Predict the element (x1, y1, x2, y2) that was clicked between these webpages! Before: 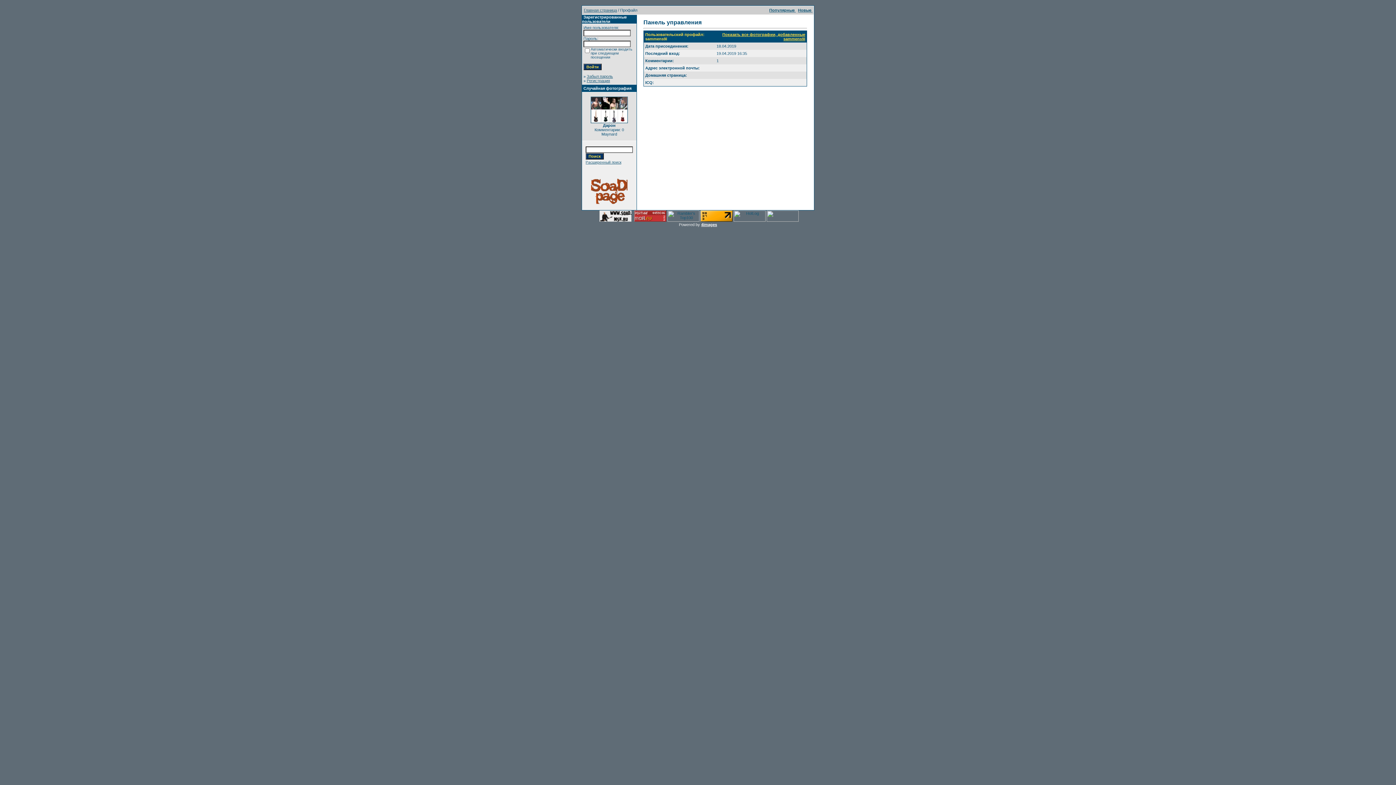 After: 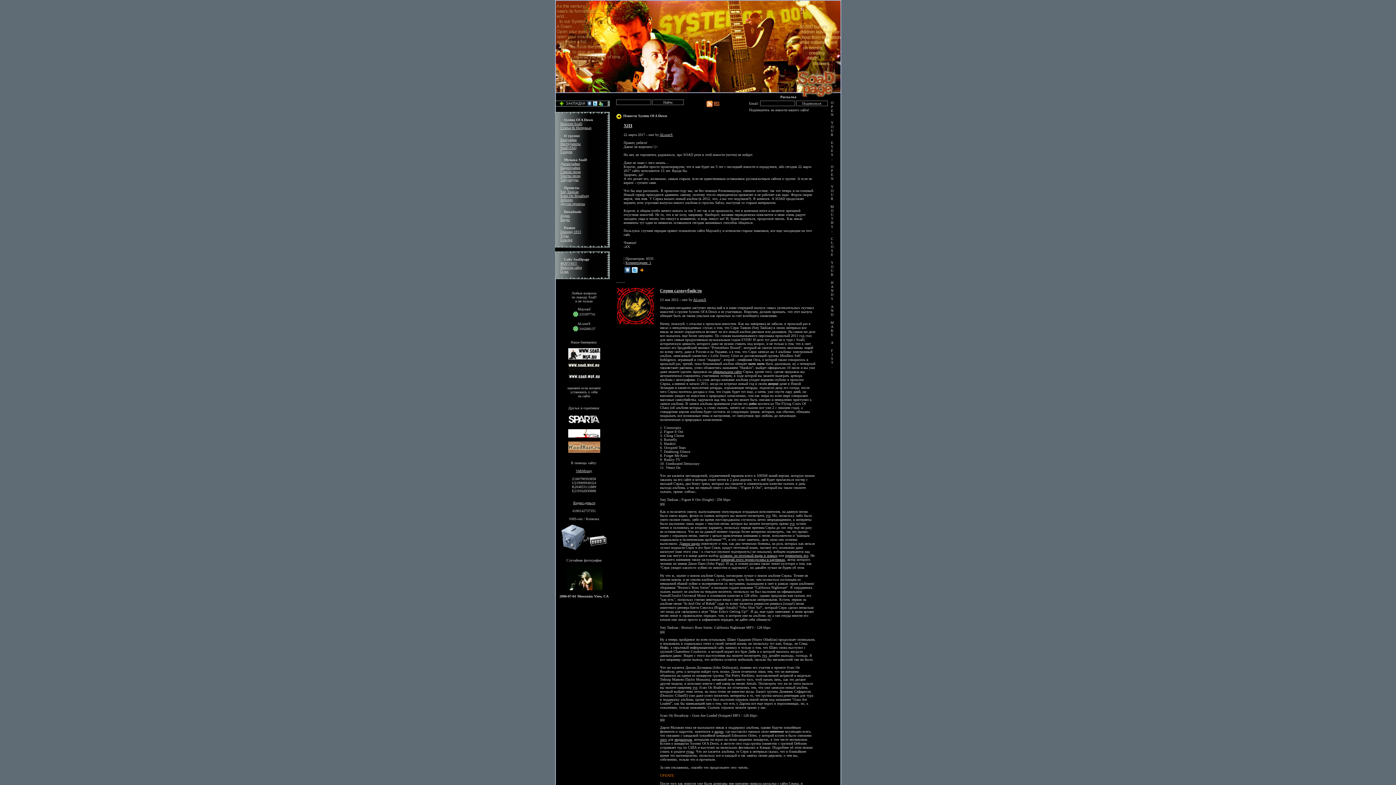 Action: bbox: (591, 206, 627, 210)